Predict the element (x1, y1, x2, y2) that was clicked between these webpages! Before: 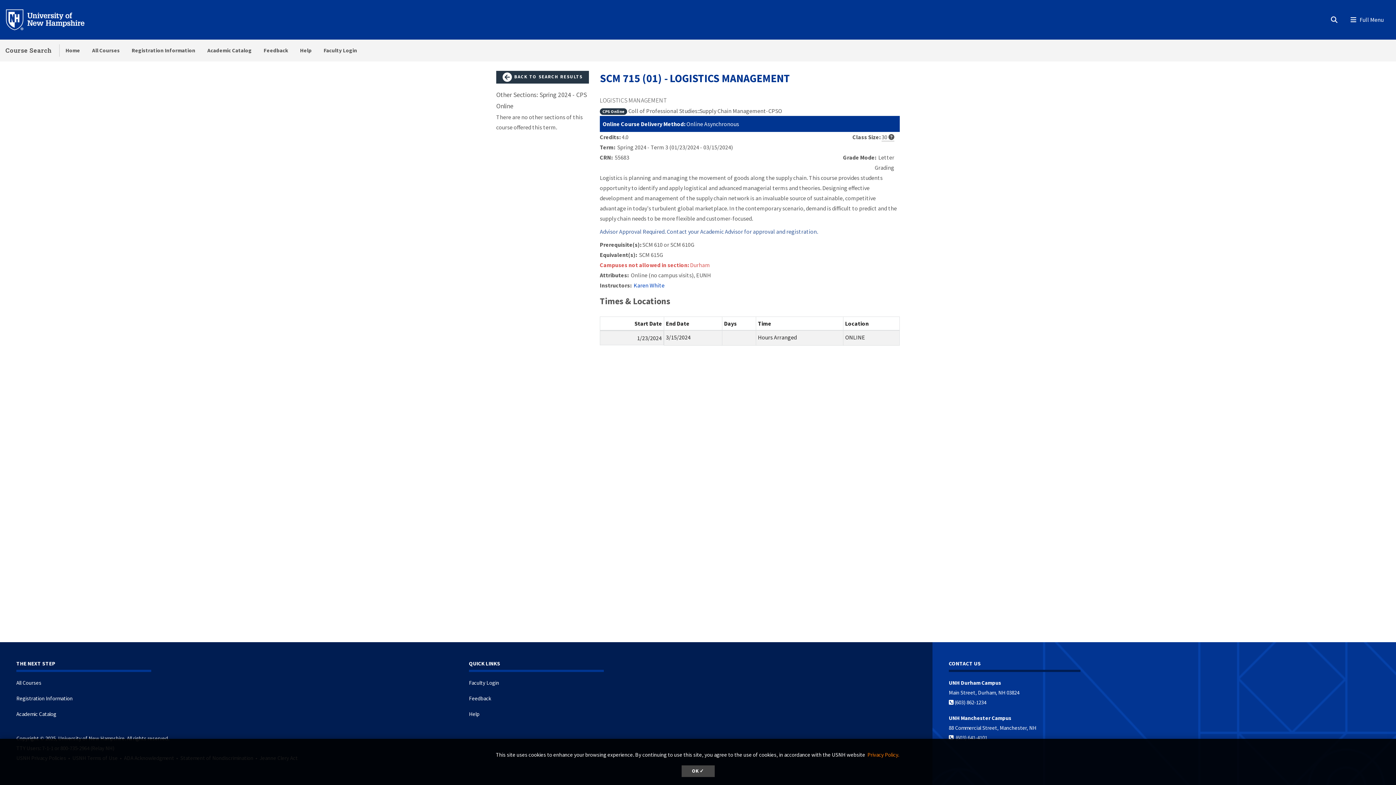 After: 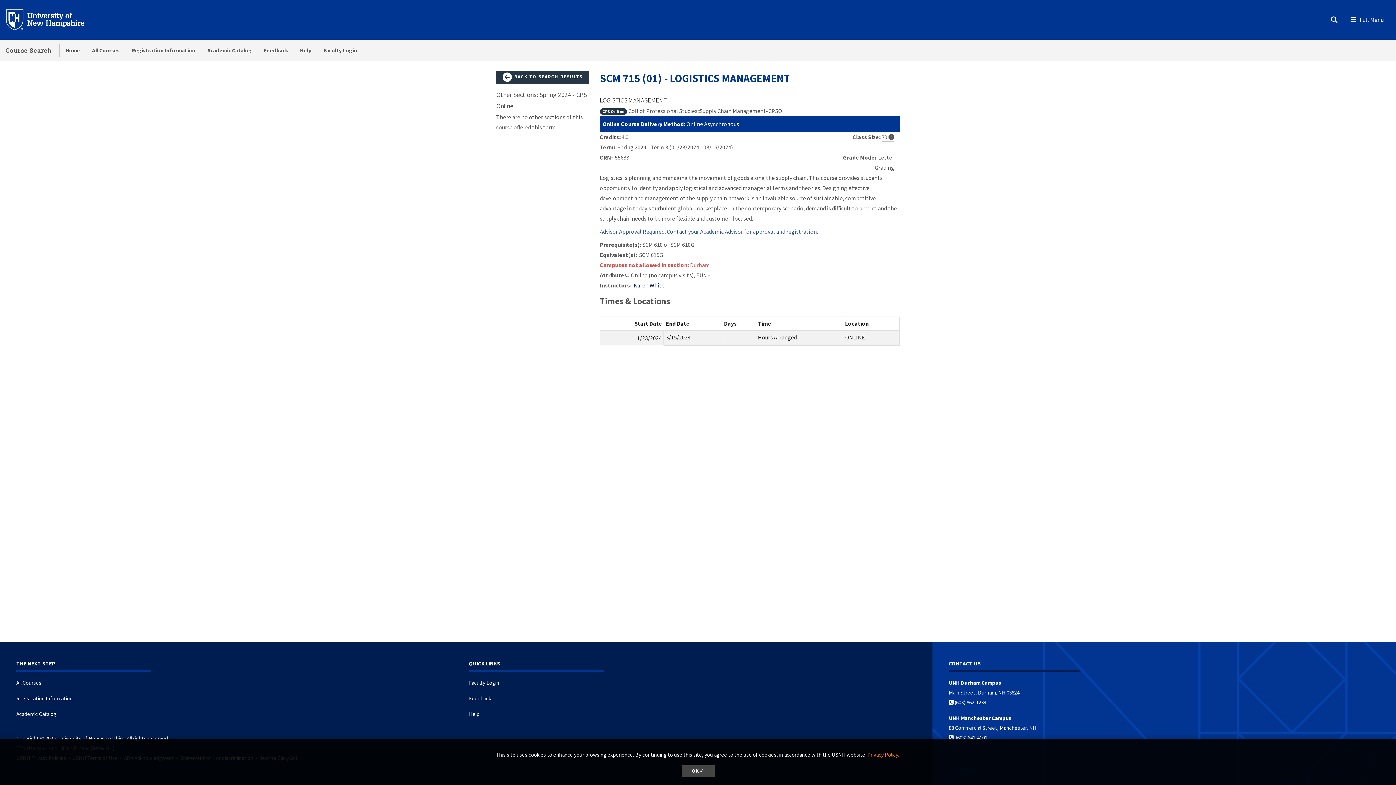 Action: label: Karen White bbox: (633, 281, 664, 289)